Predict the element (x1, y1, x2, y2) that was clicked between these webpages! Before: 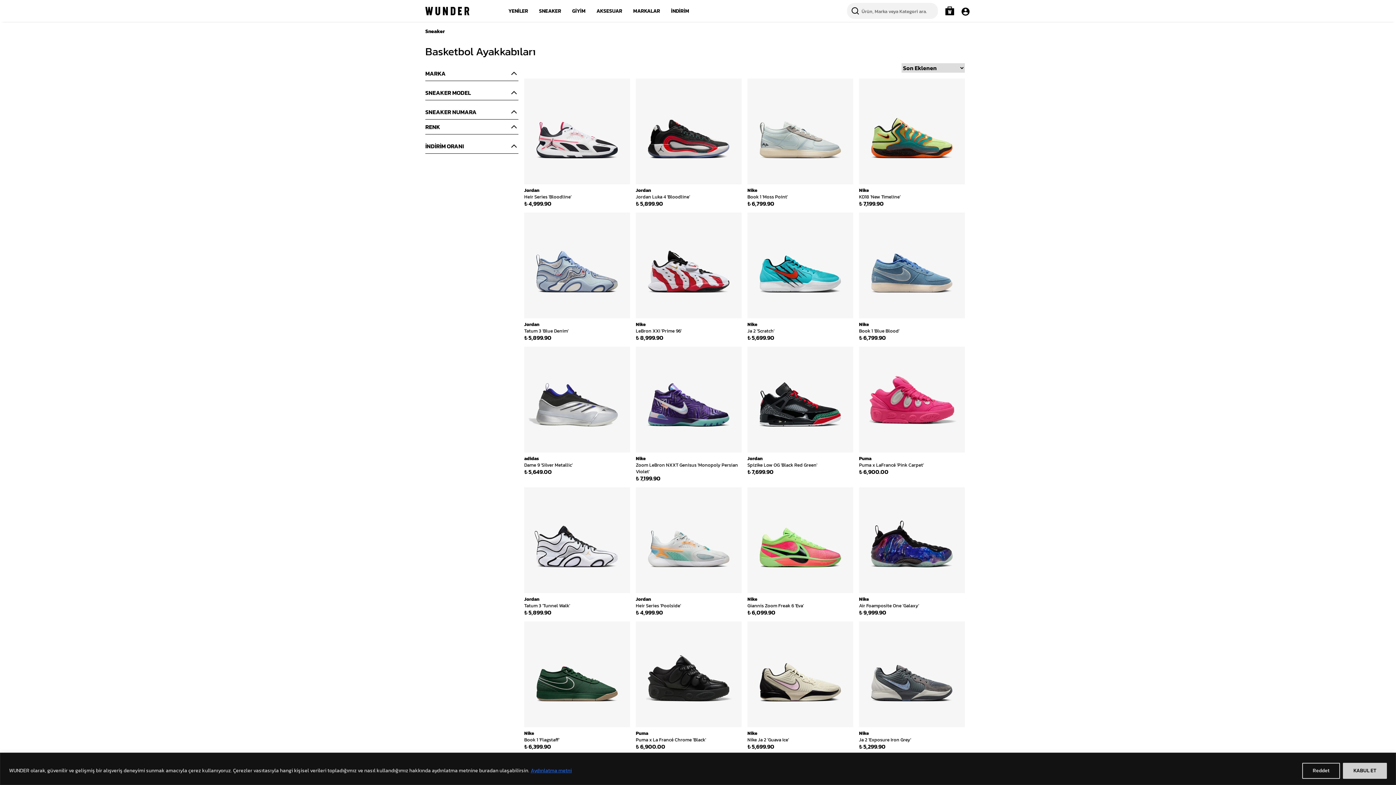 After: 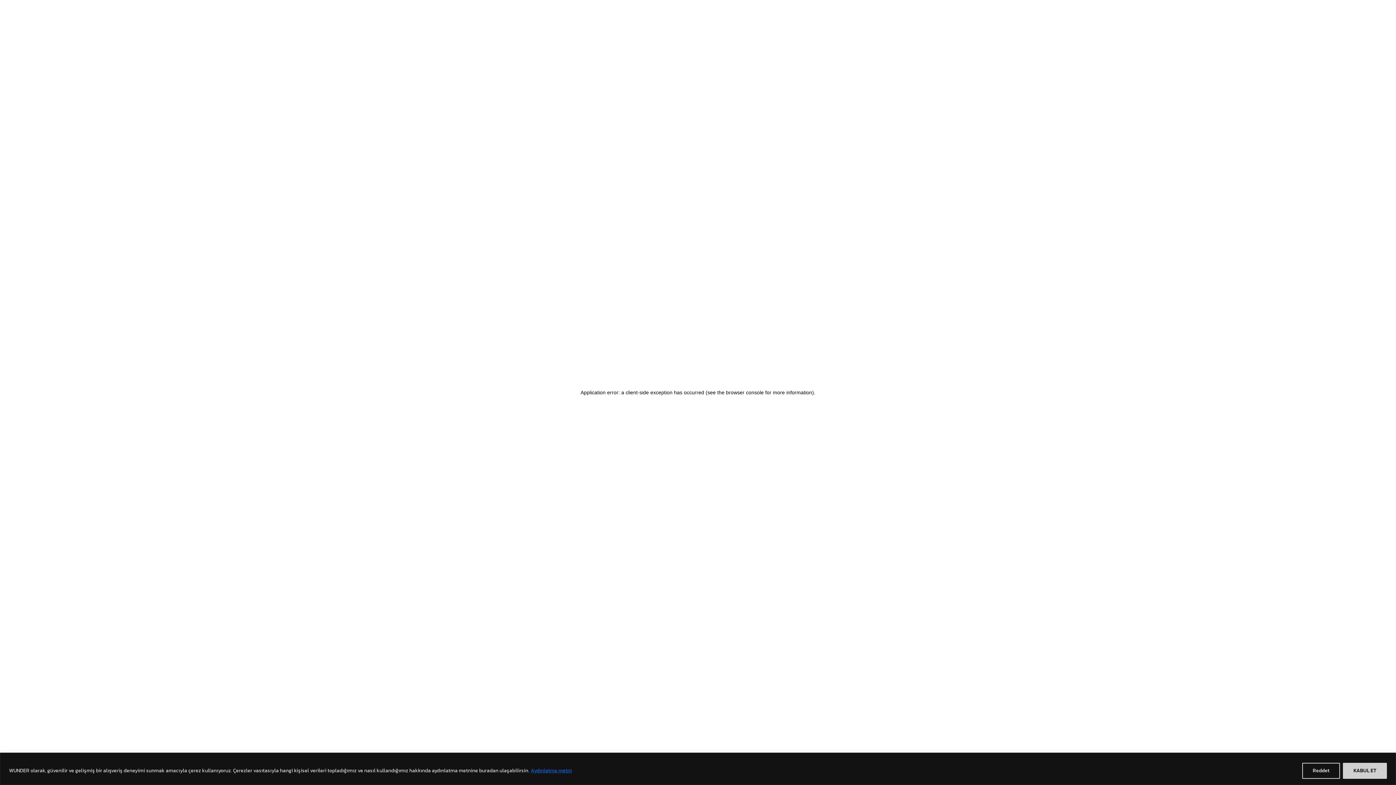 Action: label: Nike
Ja 2 'Exposure Iron Grey'
₺ 5,299.90 bbox: (859, 621, 965, 750)